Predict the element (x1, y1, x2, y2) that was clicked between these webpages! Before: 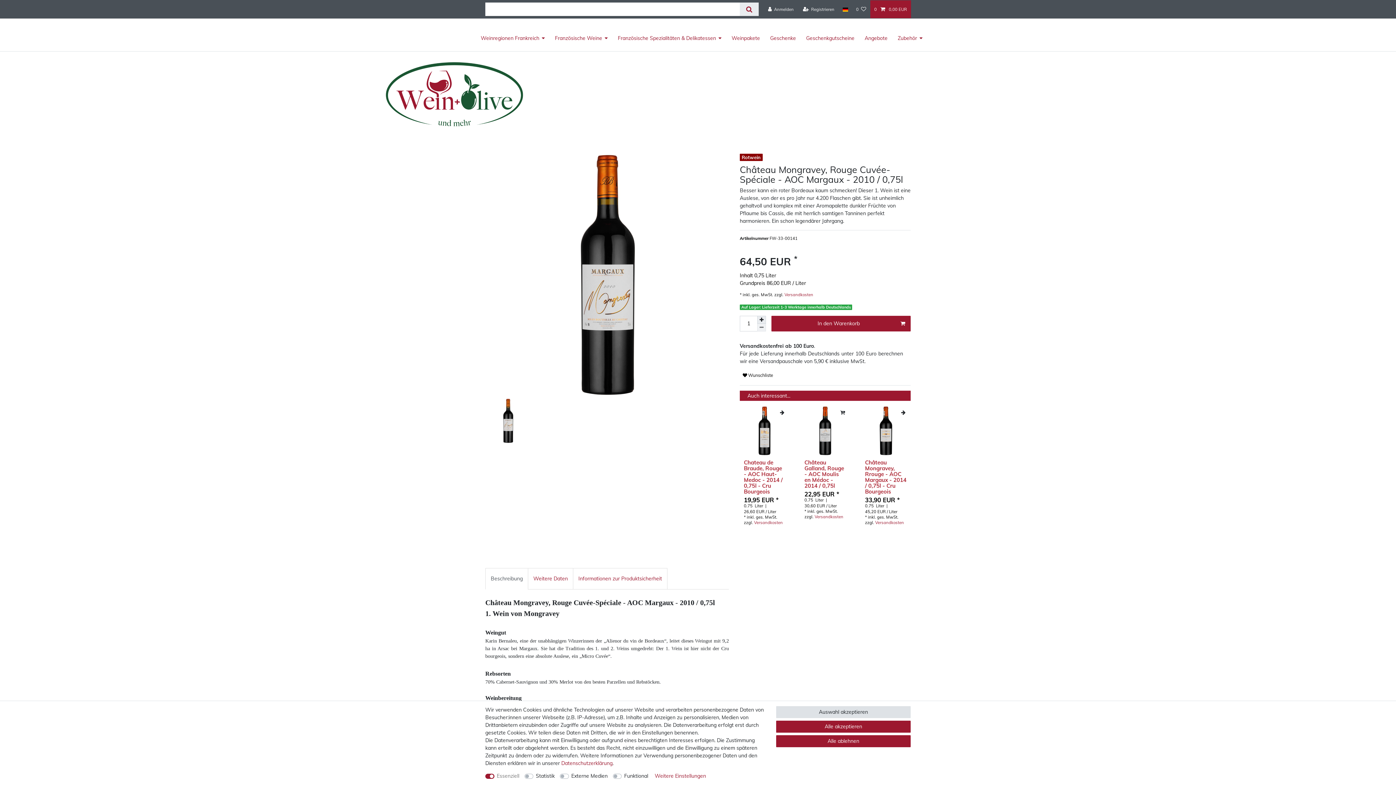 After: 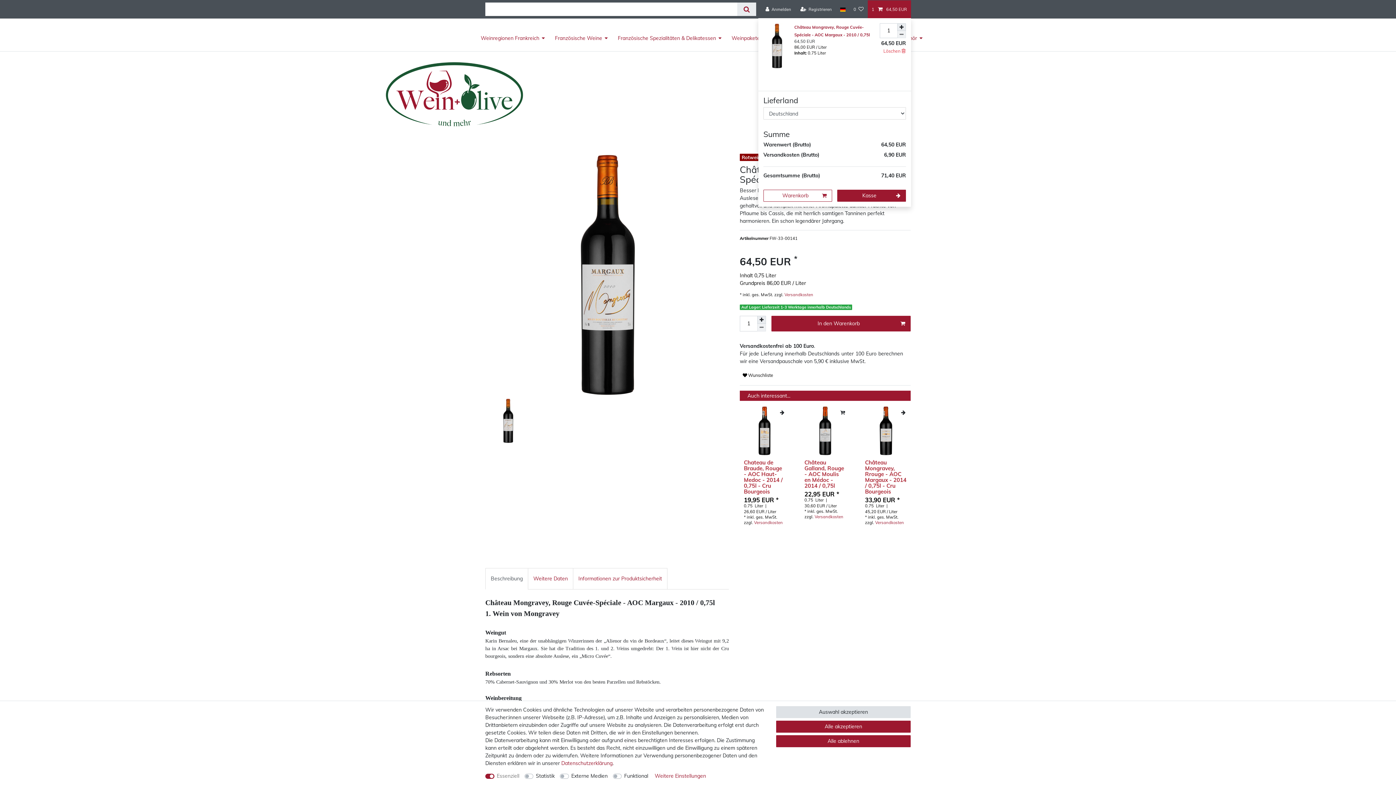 Action: bbox: (771, 316, 910, 331) label: In den Warenkorb